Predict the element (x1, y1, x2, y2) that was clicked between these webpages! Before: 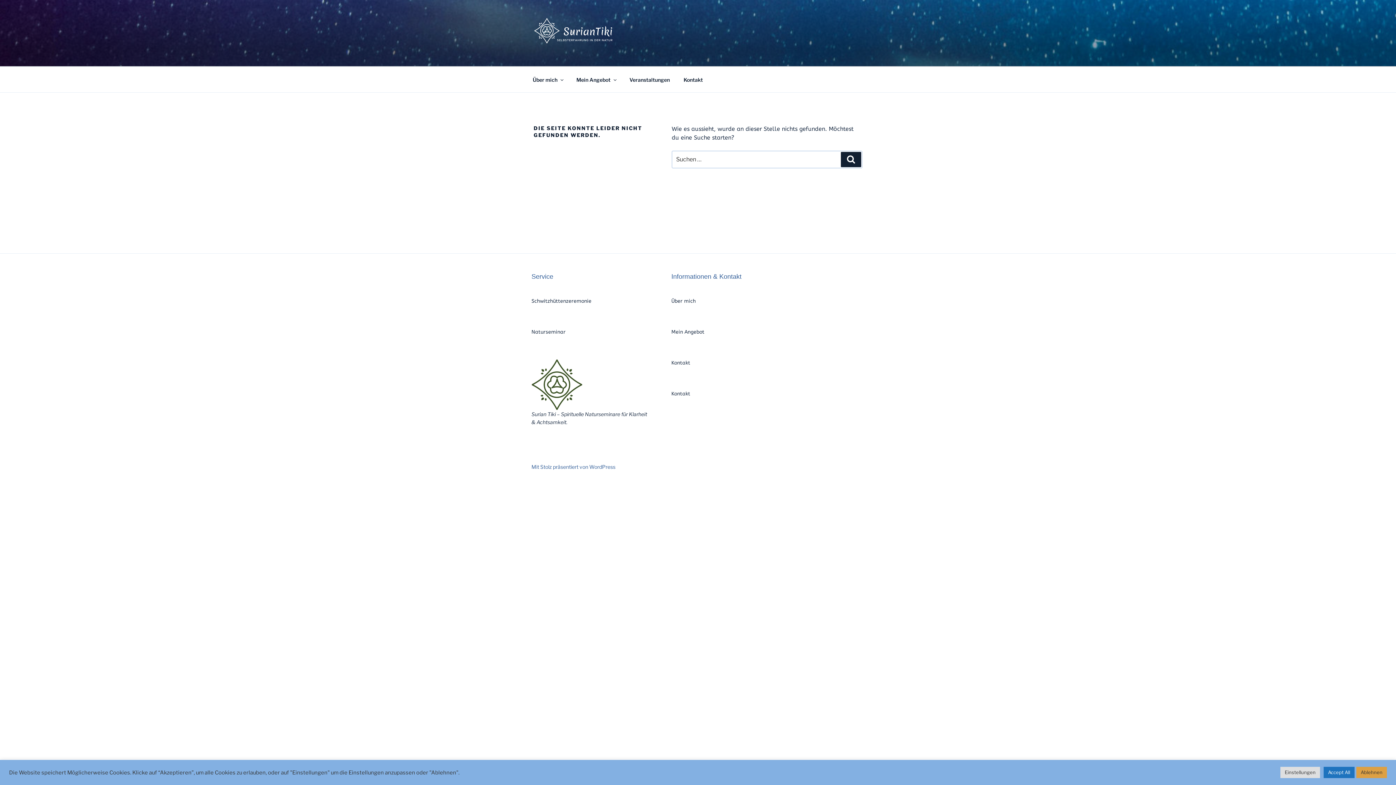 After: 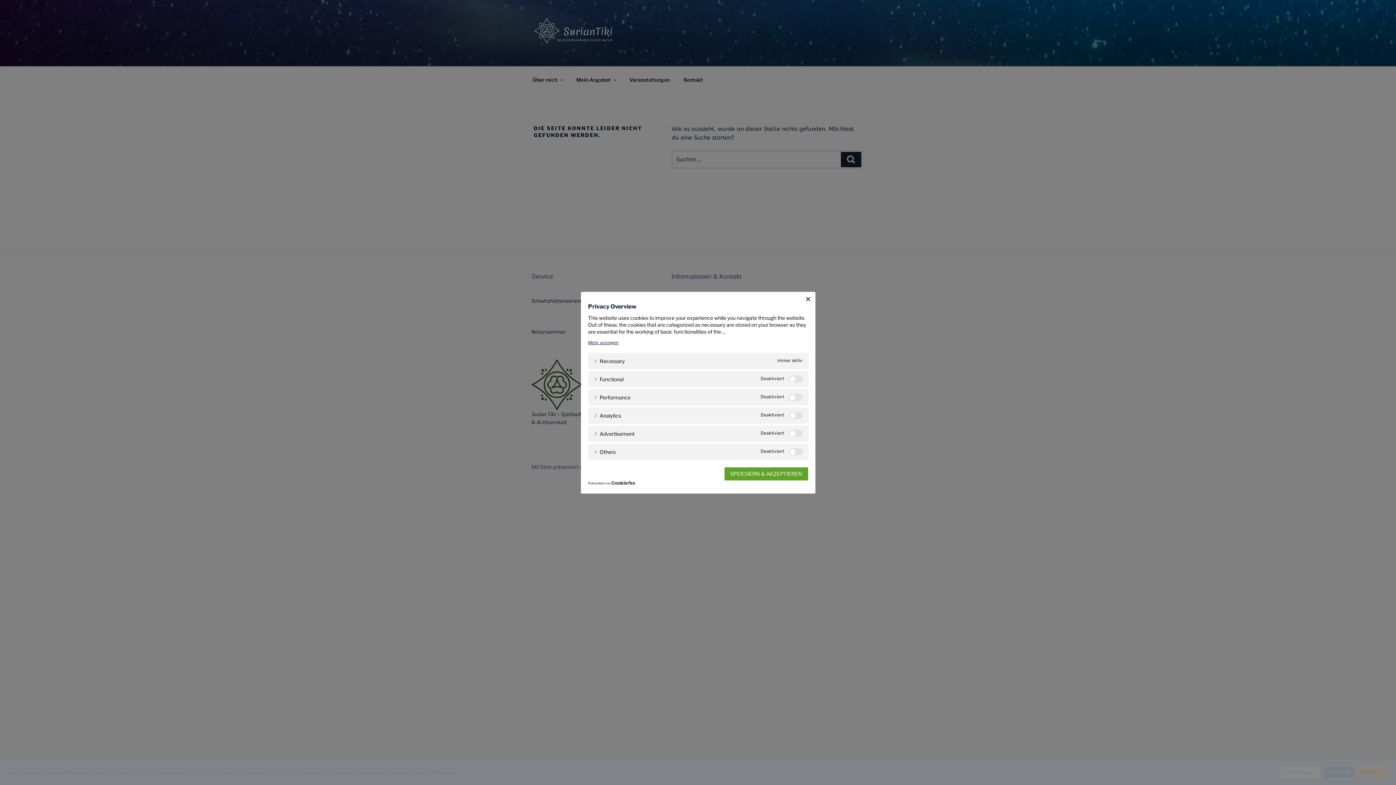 Action: label: Einstellungen bbox: (1280, 767, 1320, 778)